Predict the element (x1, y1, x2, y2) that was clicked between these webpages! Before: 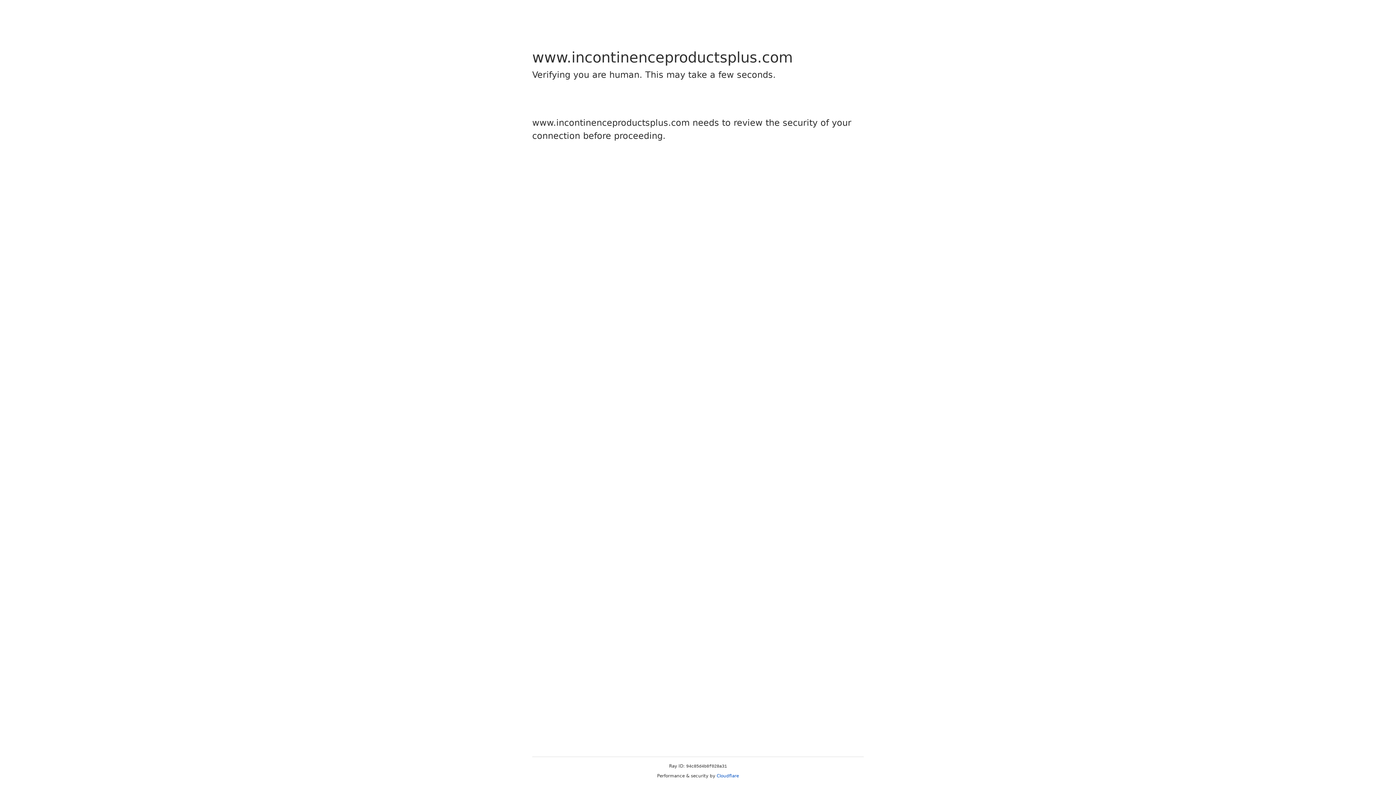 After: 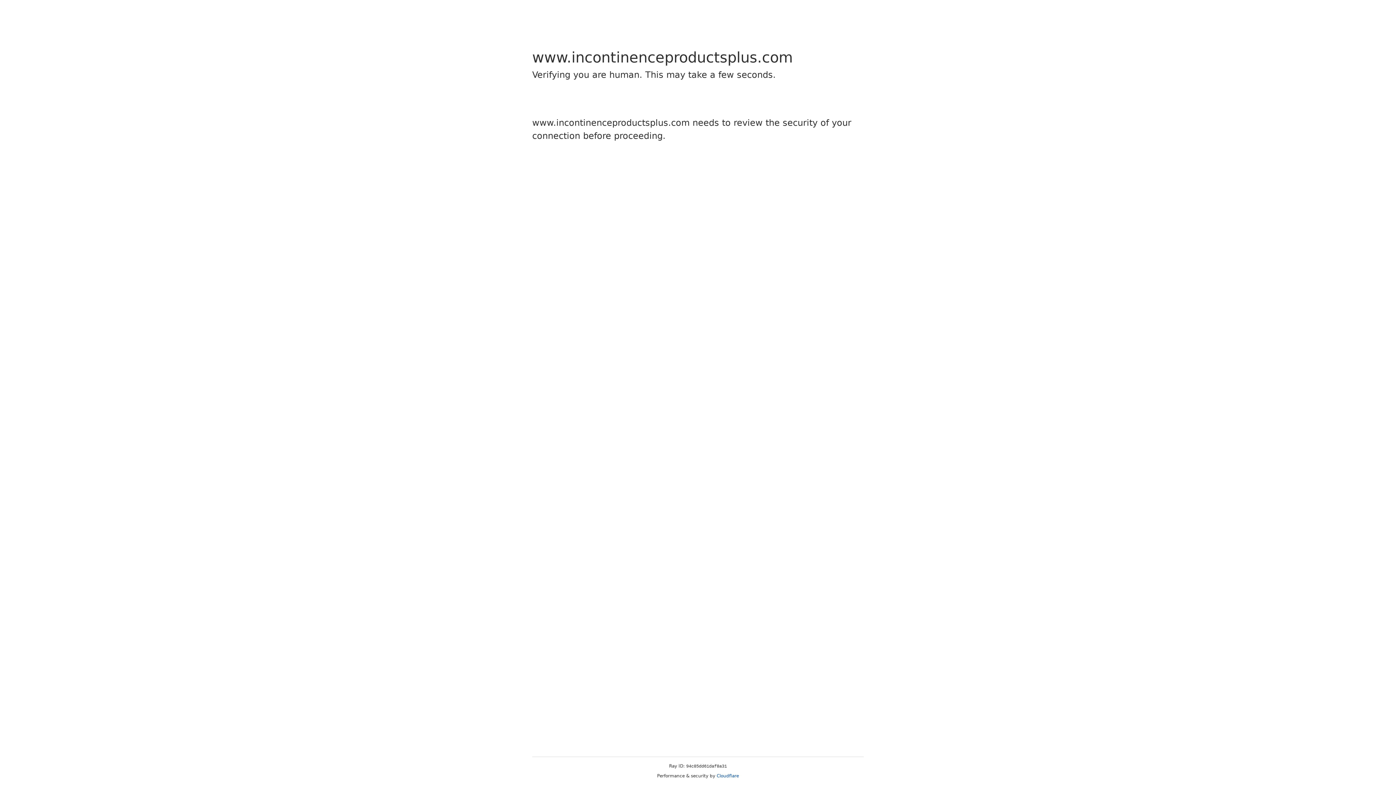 Action: bbox: (716, 773, 739, 778) label: Cloudflare